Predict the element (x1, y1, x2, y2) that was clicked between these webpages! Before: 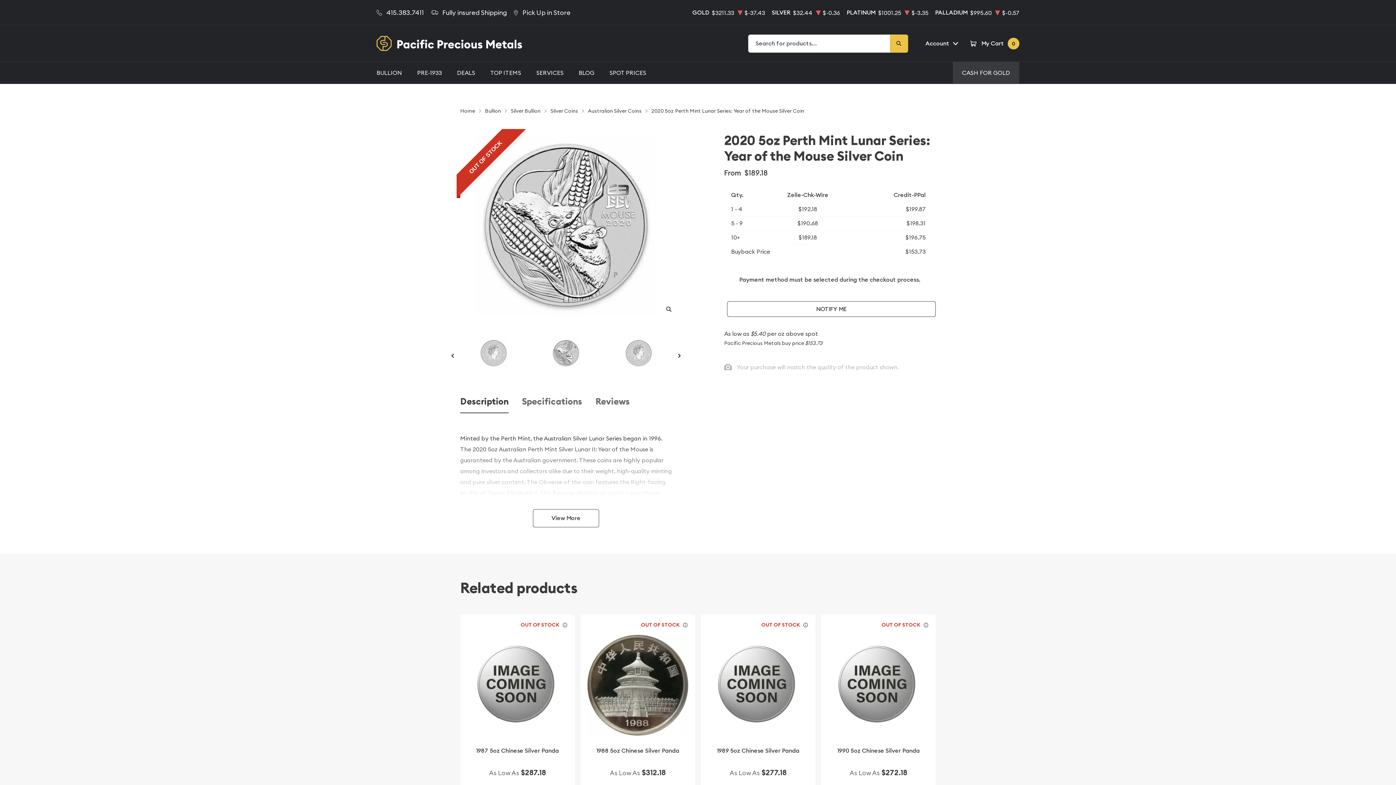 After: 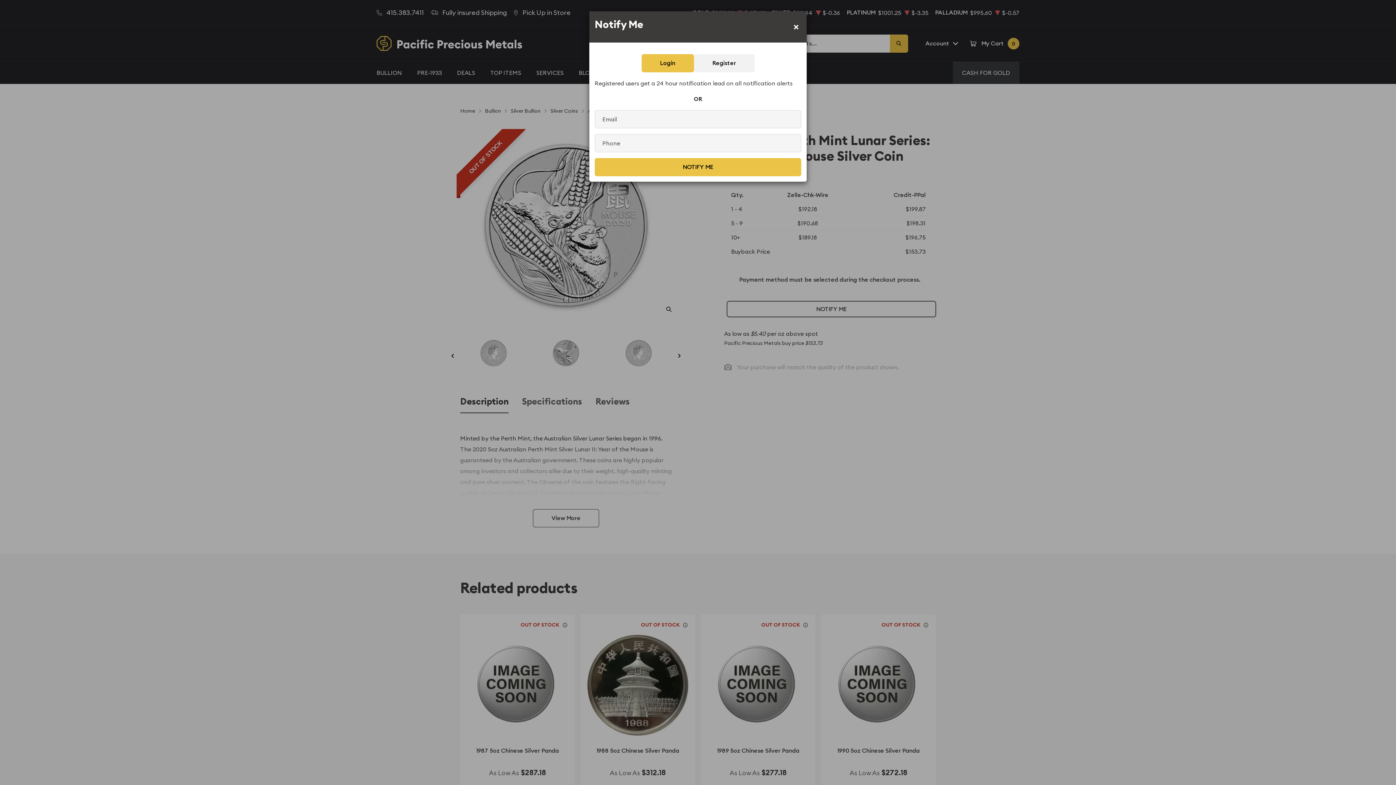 Action: bbox: (727, 301, 936, 317) label: NOTIFY ME